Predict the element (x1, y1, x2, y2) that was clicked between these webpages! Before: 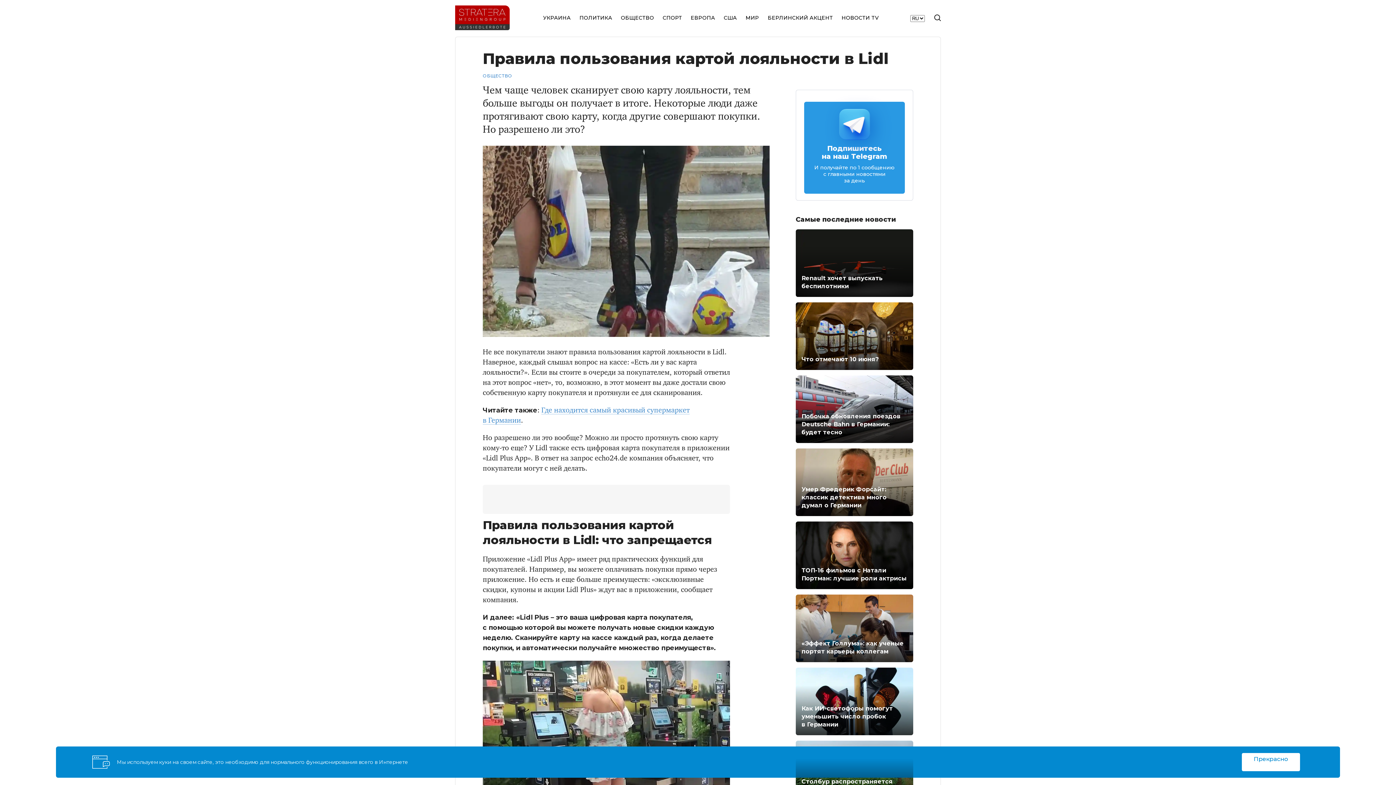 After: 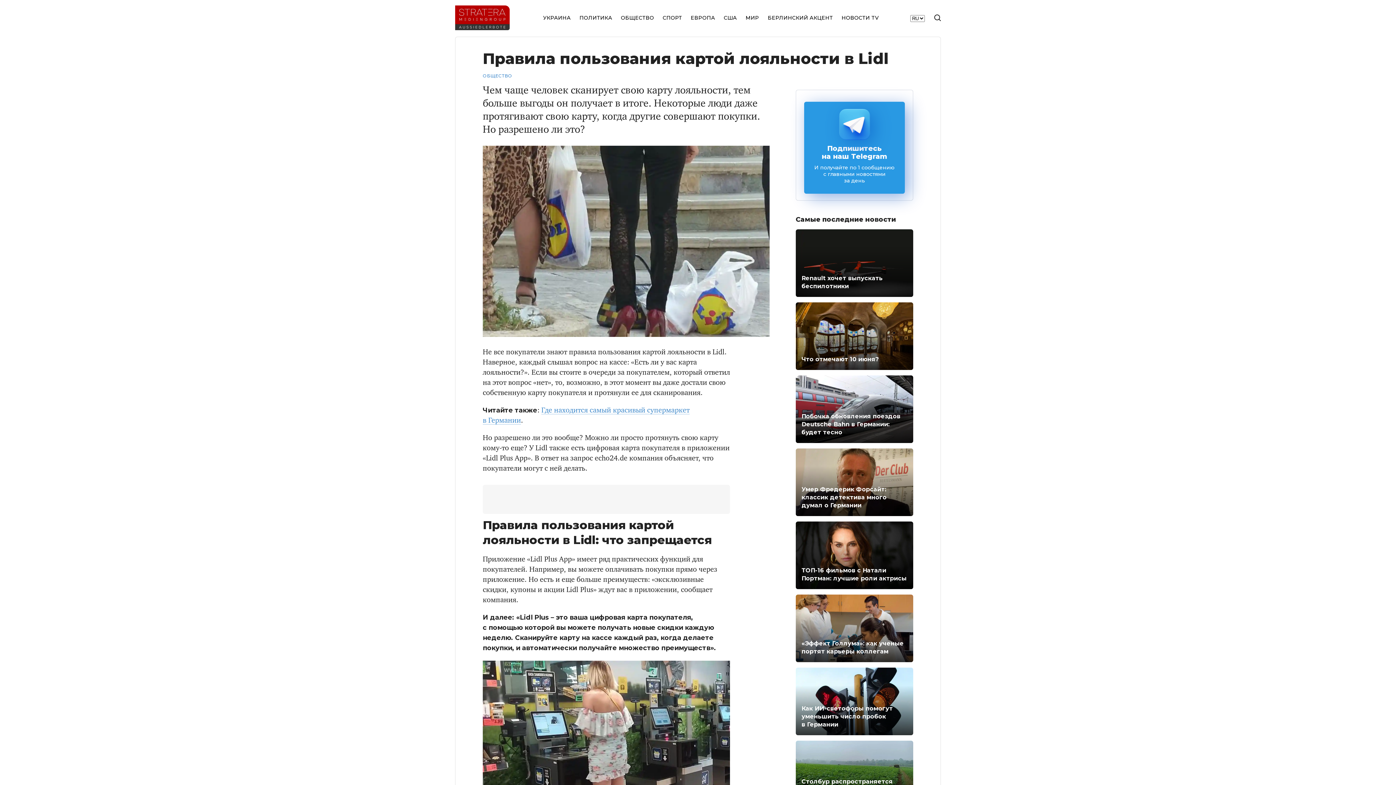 Action: bbox: (804, 101, 905, 193) label: Подпишитесь на наш Telegram
И получайте по 1 сообщению с главными новостями за день